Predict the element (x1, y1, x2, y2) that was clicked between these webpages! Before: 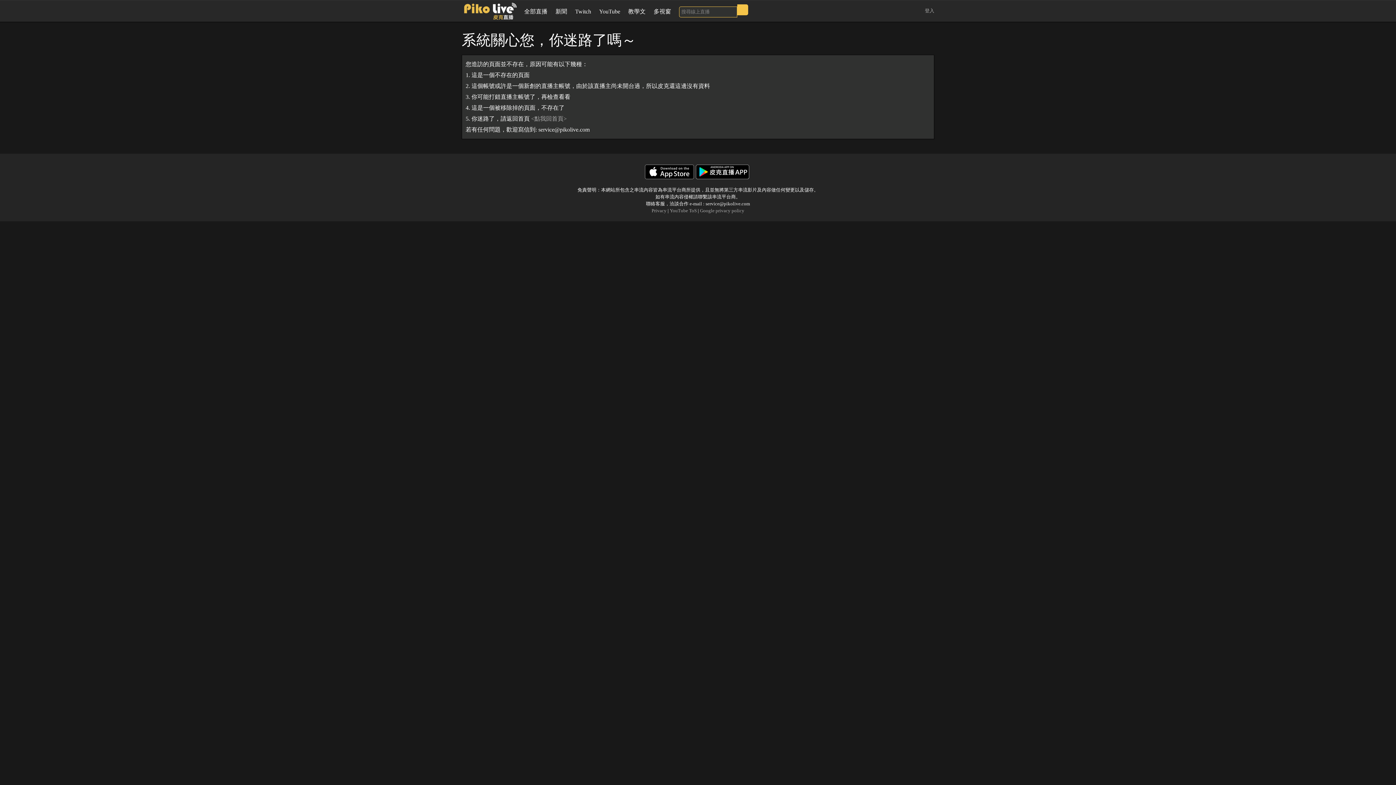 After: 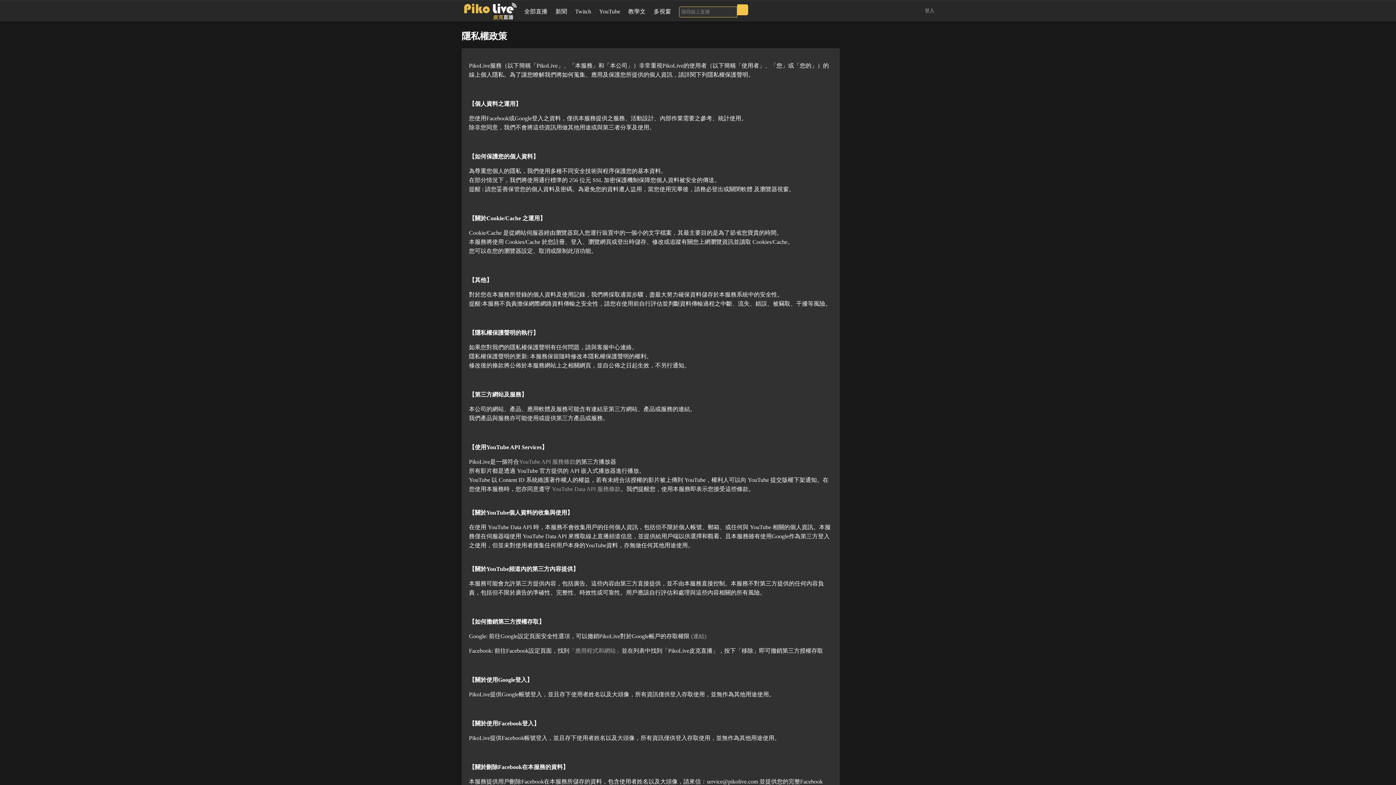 Action: bbox: (651, 208, 666, 213) label: Privacy